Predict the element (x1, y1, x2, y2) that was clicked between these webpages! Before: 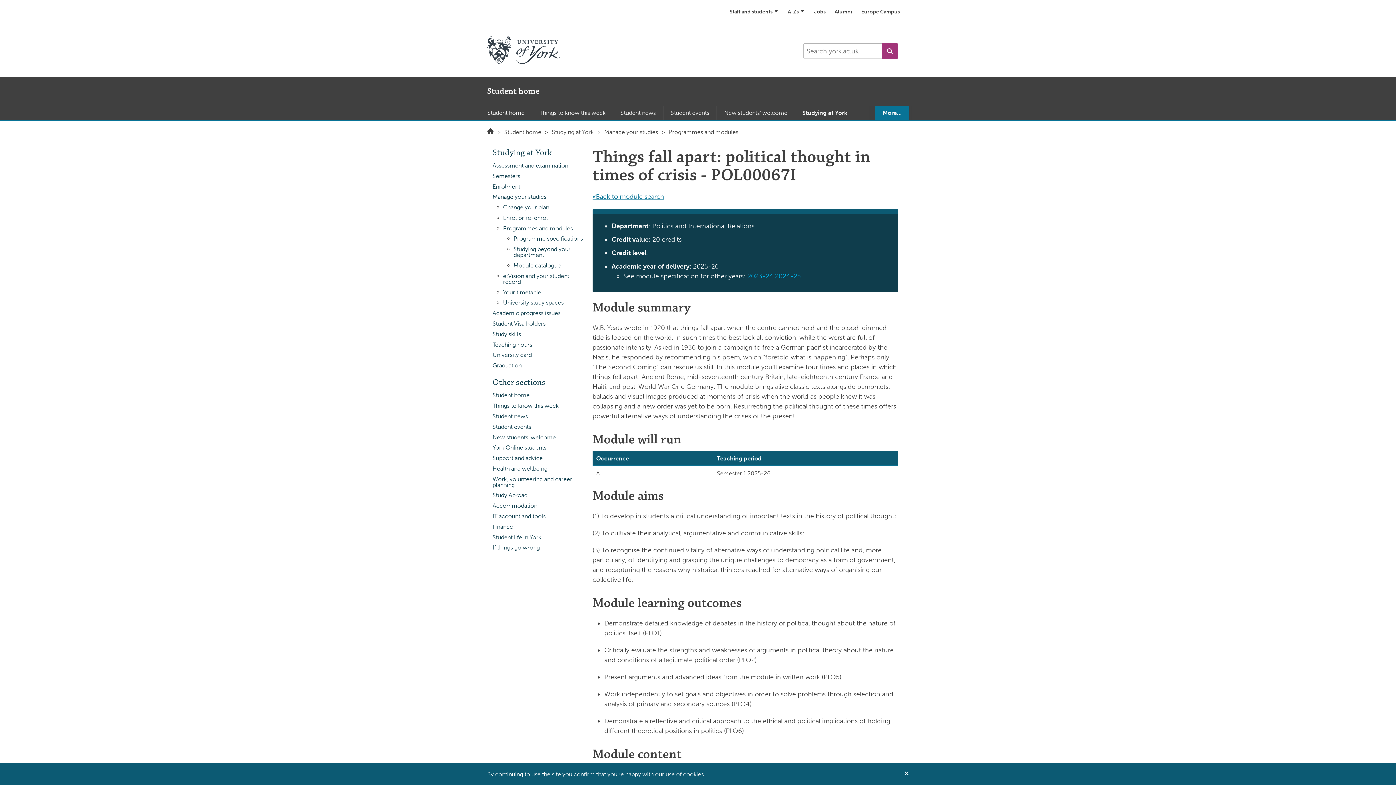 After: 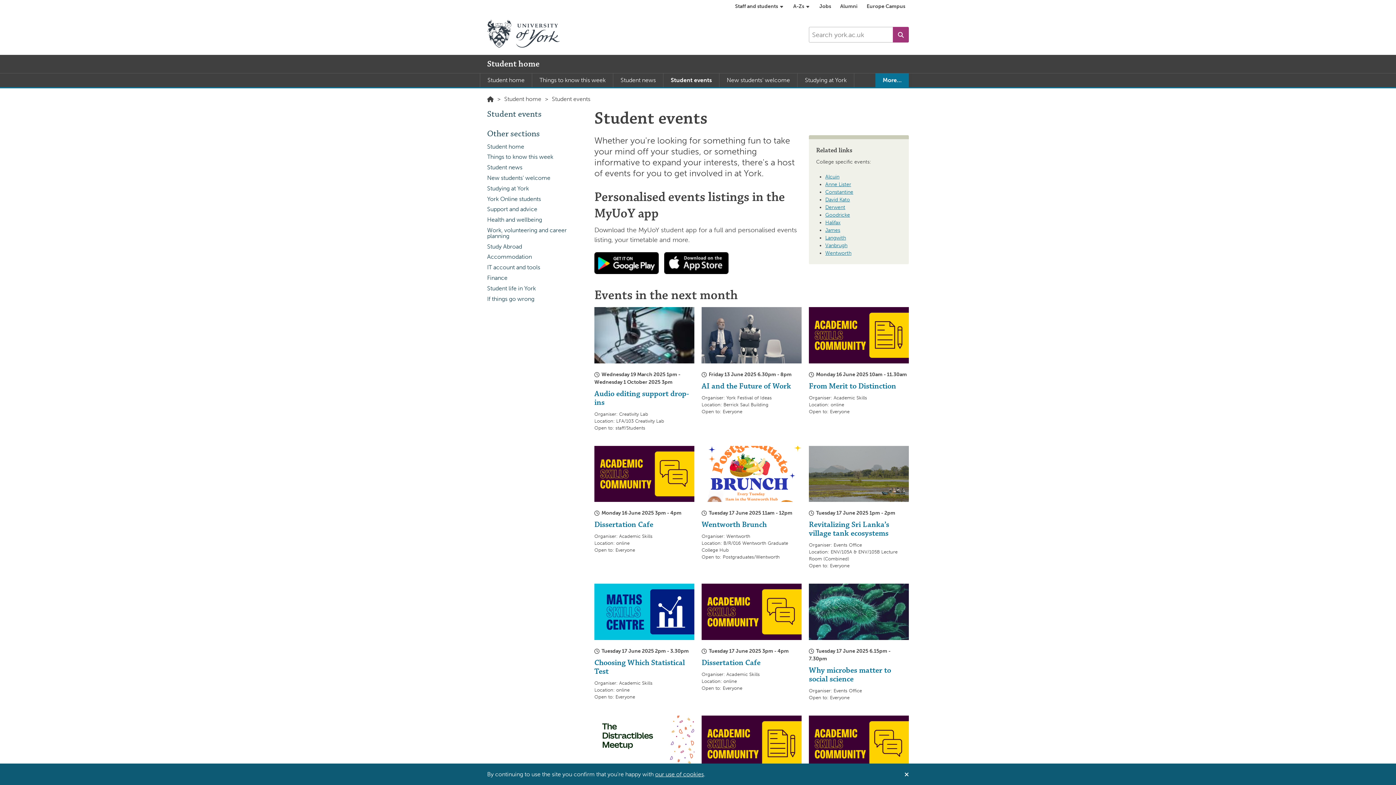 Action: bbox: (663, 106, 716, 120) label: Student events